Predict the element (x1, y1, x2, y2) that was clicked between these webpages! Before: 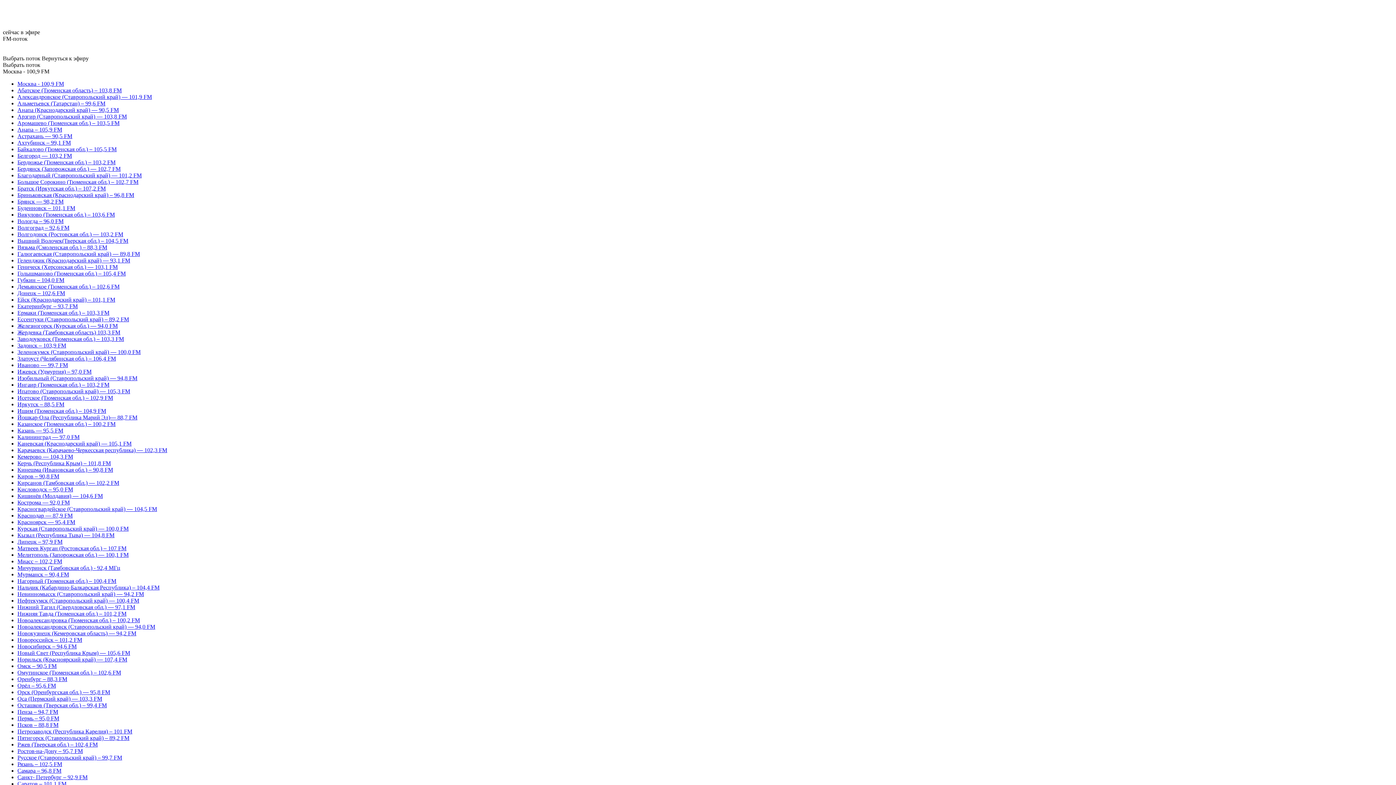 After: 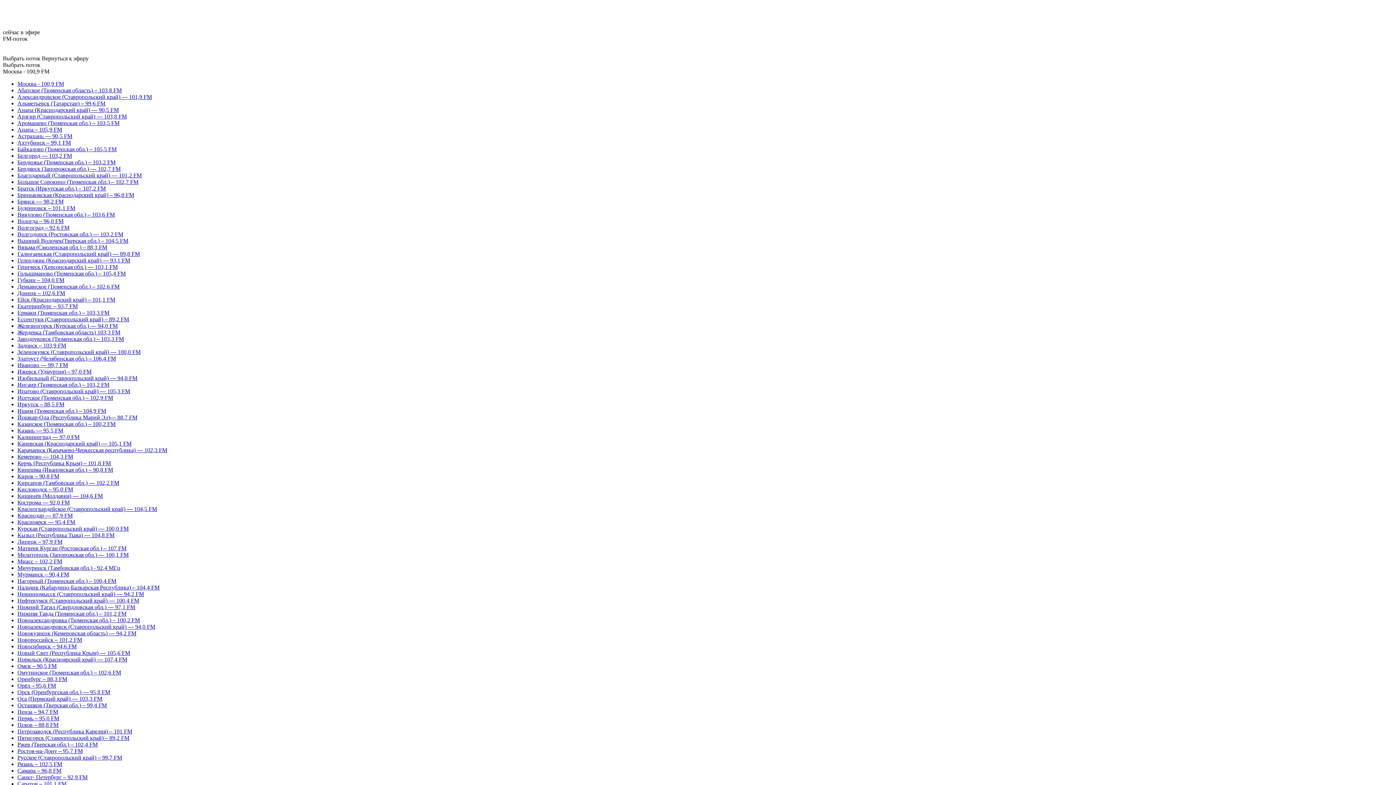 Action: label: Выбрать поток bbox: (2, 55, 40, 61)